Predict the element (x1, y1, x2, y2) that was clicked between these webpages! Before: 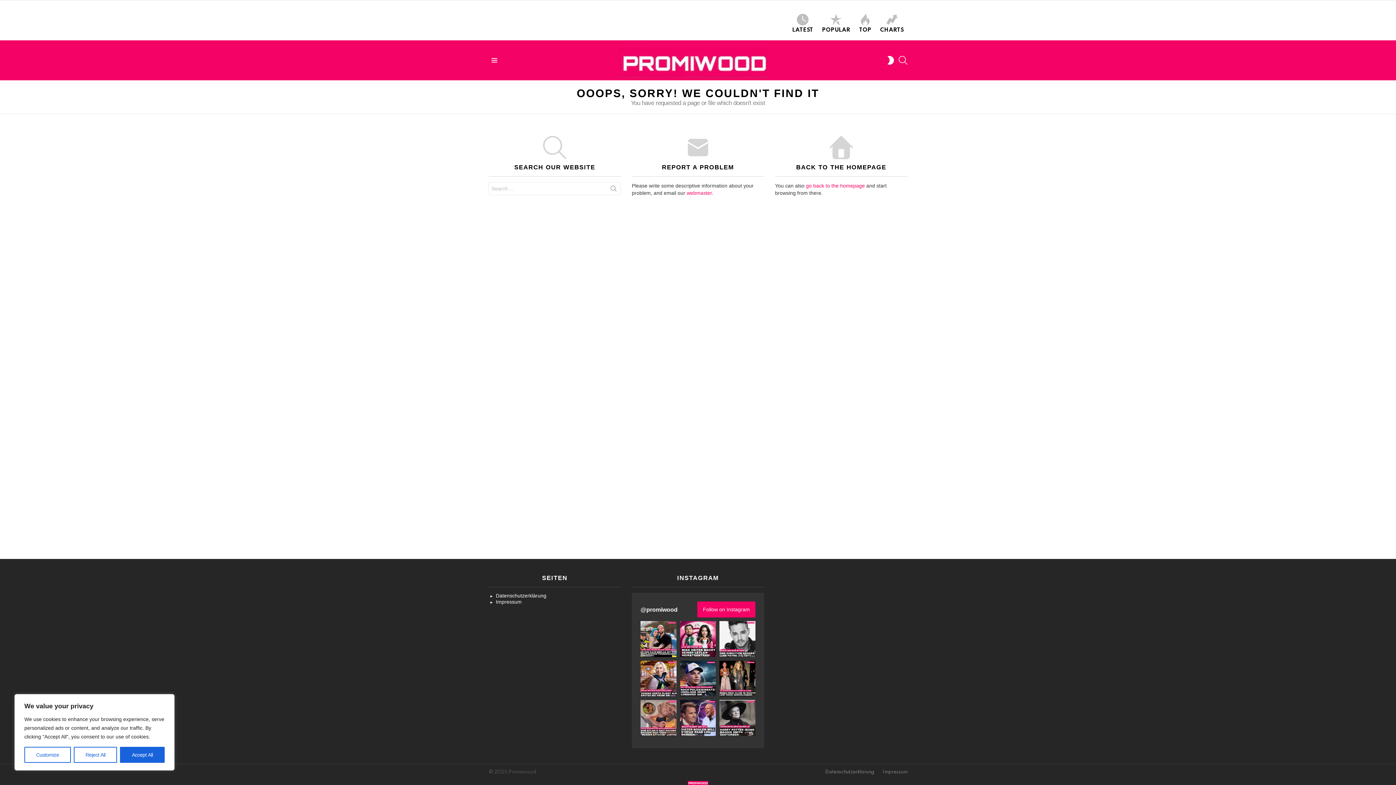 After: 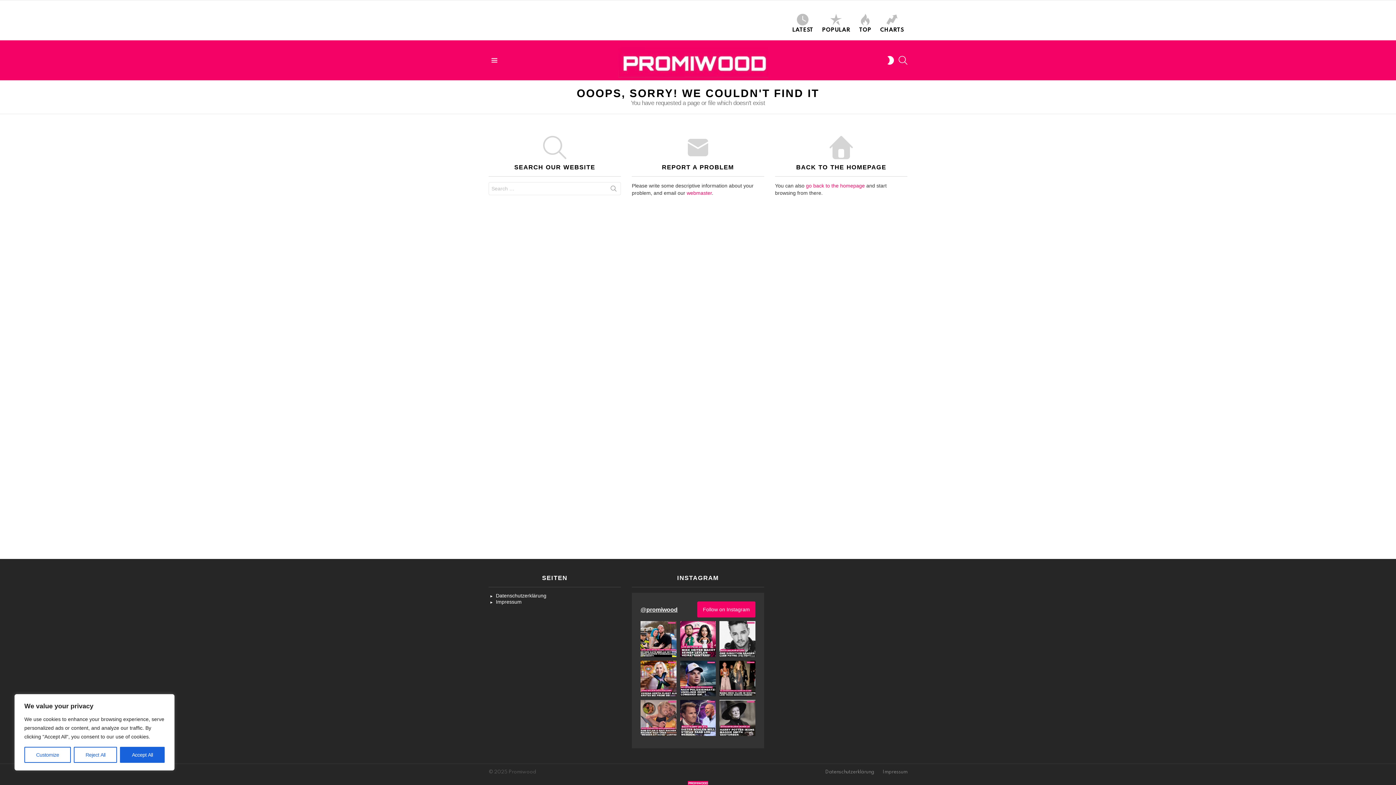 Action: label: @promiwood bbox: (640, 606, 677, 613)